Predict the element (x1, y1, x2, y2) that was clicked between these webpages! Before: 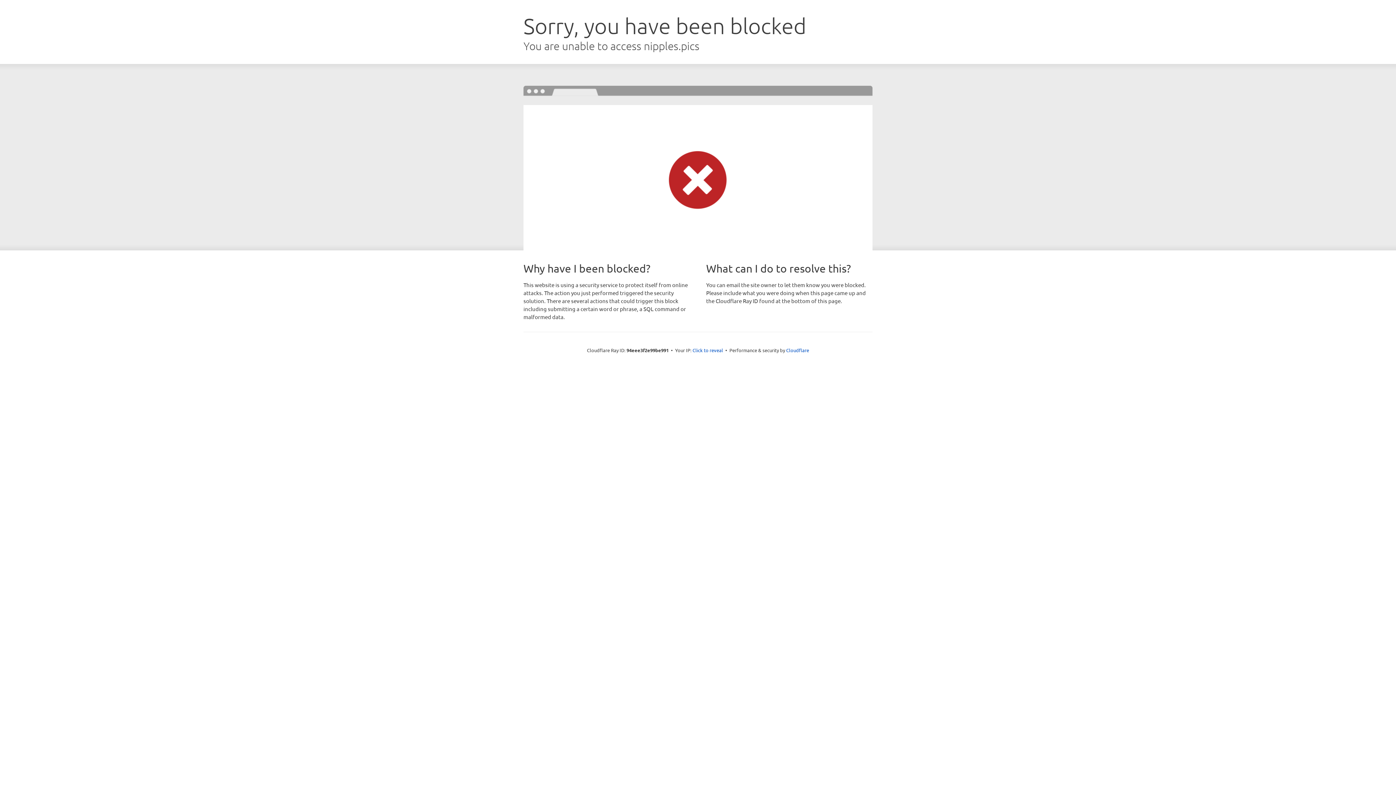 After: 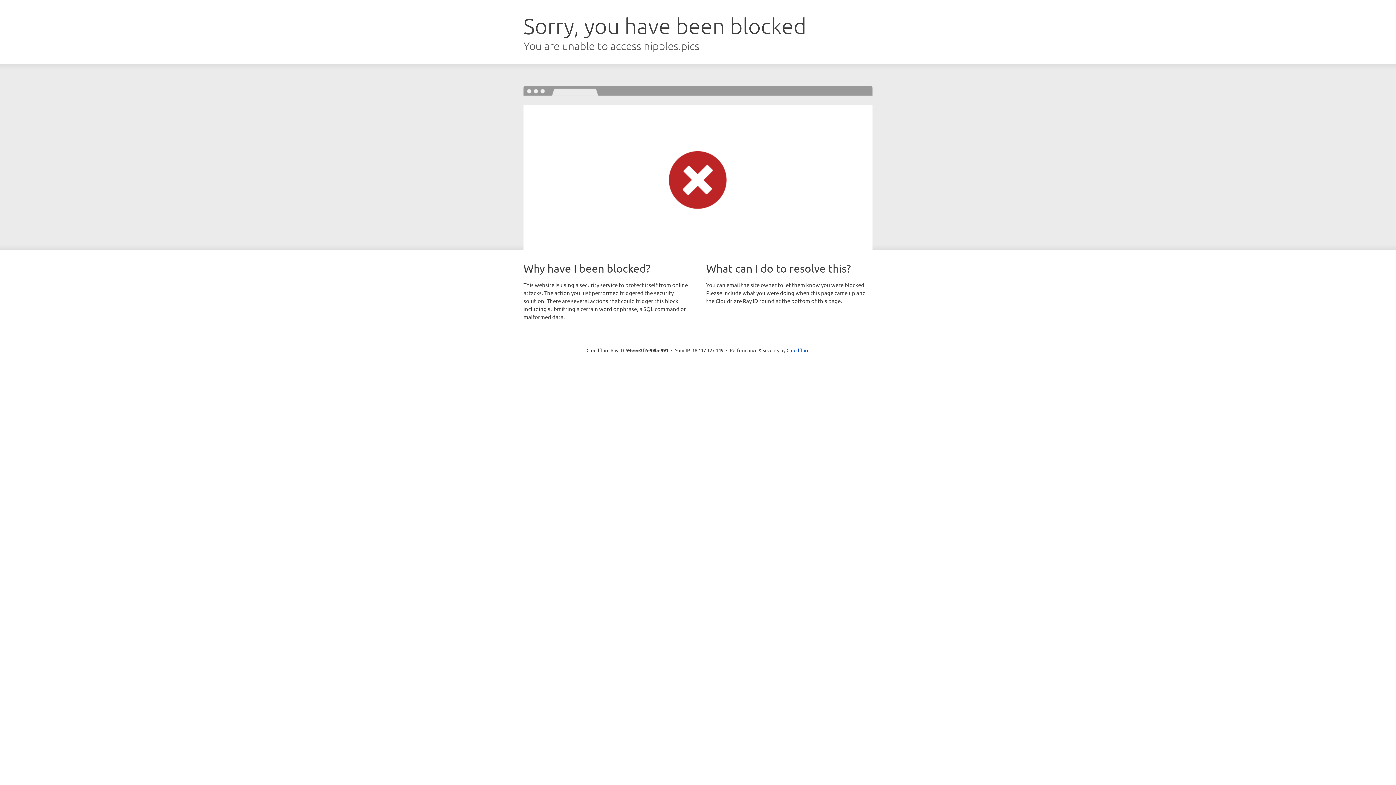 Action: label: Click to reveal bbox: (692, 346, 723, 353)